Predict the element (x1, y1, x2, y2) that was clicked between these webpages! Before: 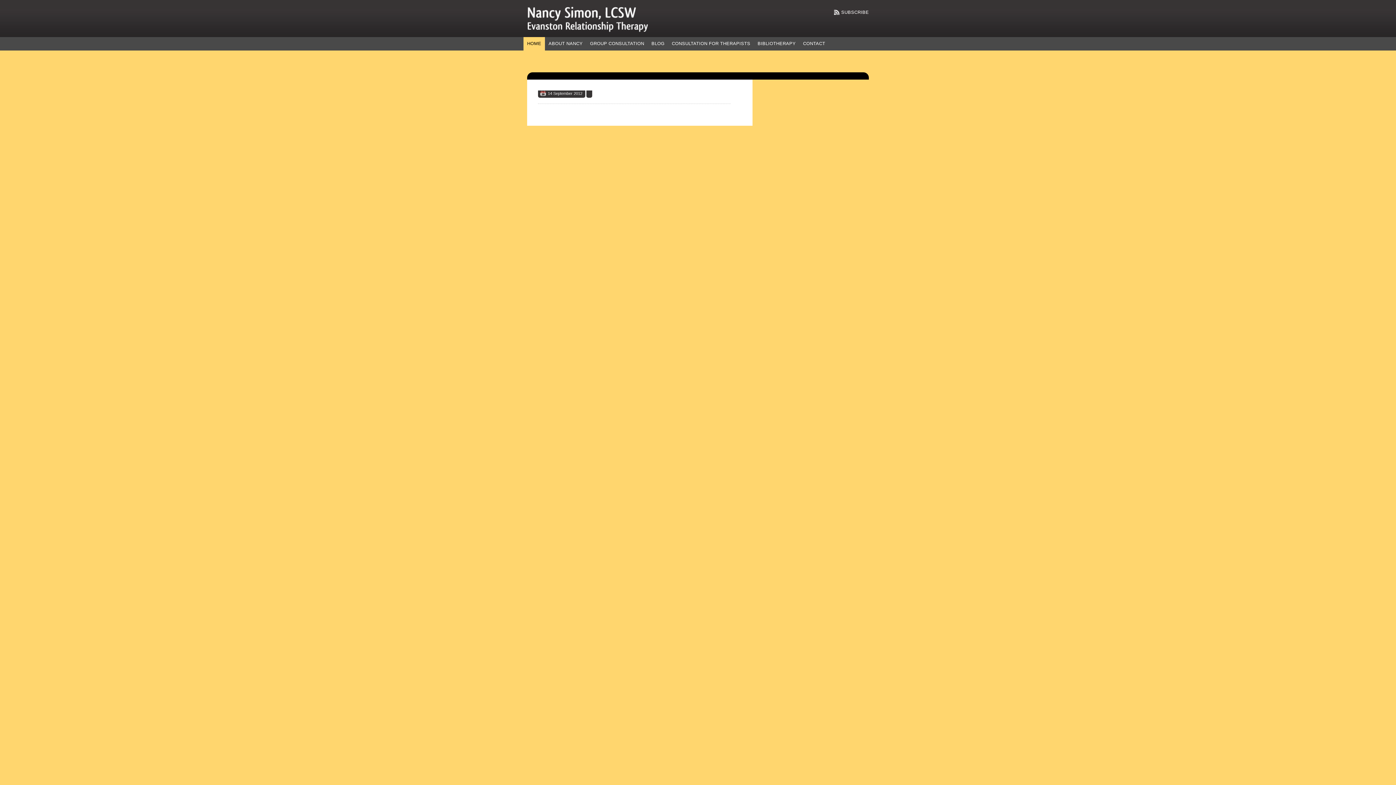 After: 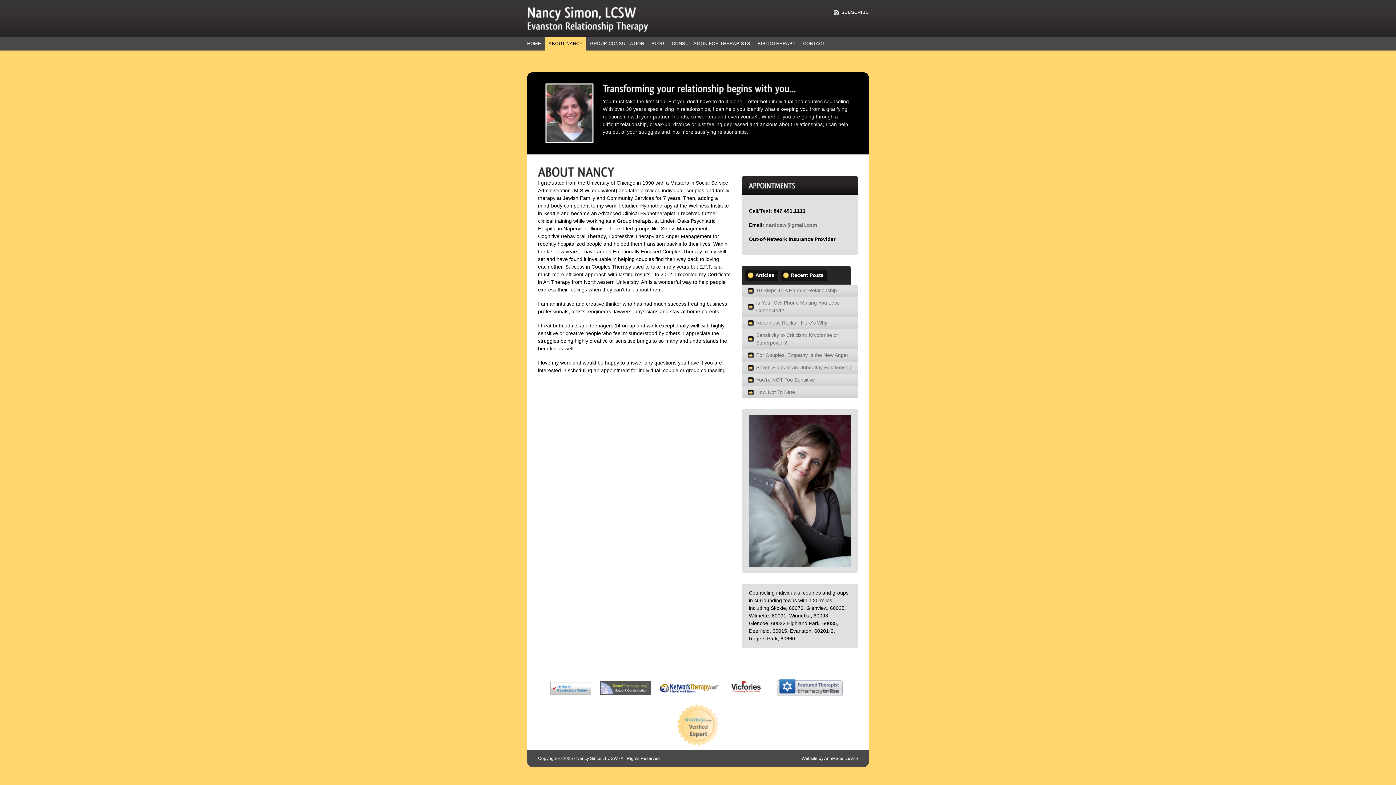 Action: label: ABOUT NANCY bbox: (545, 37, 586, 50)